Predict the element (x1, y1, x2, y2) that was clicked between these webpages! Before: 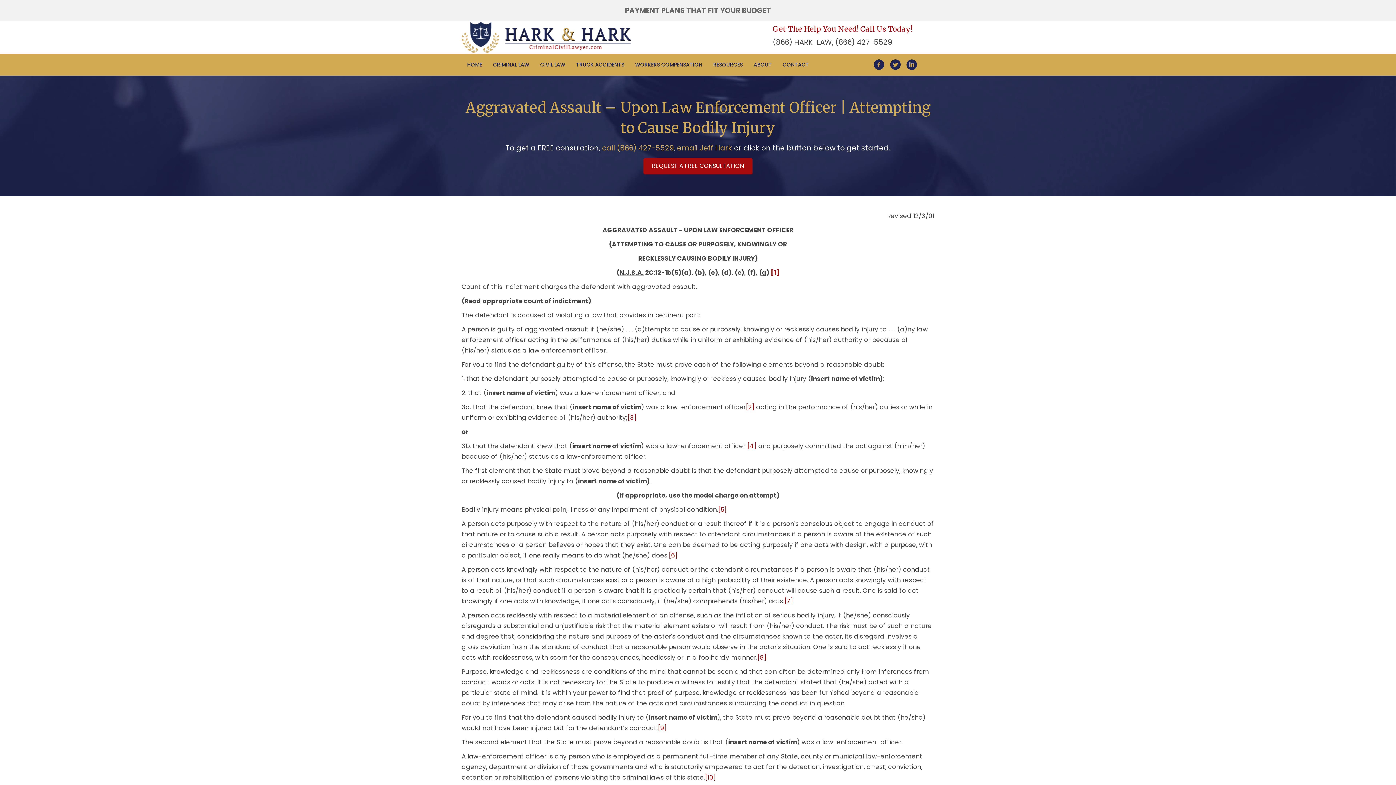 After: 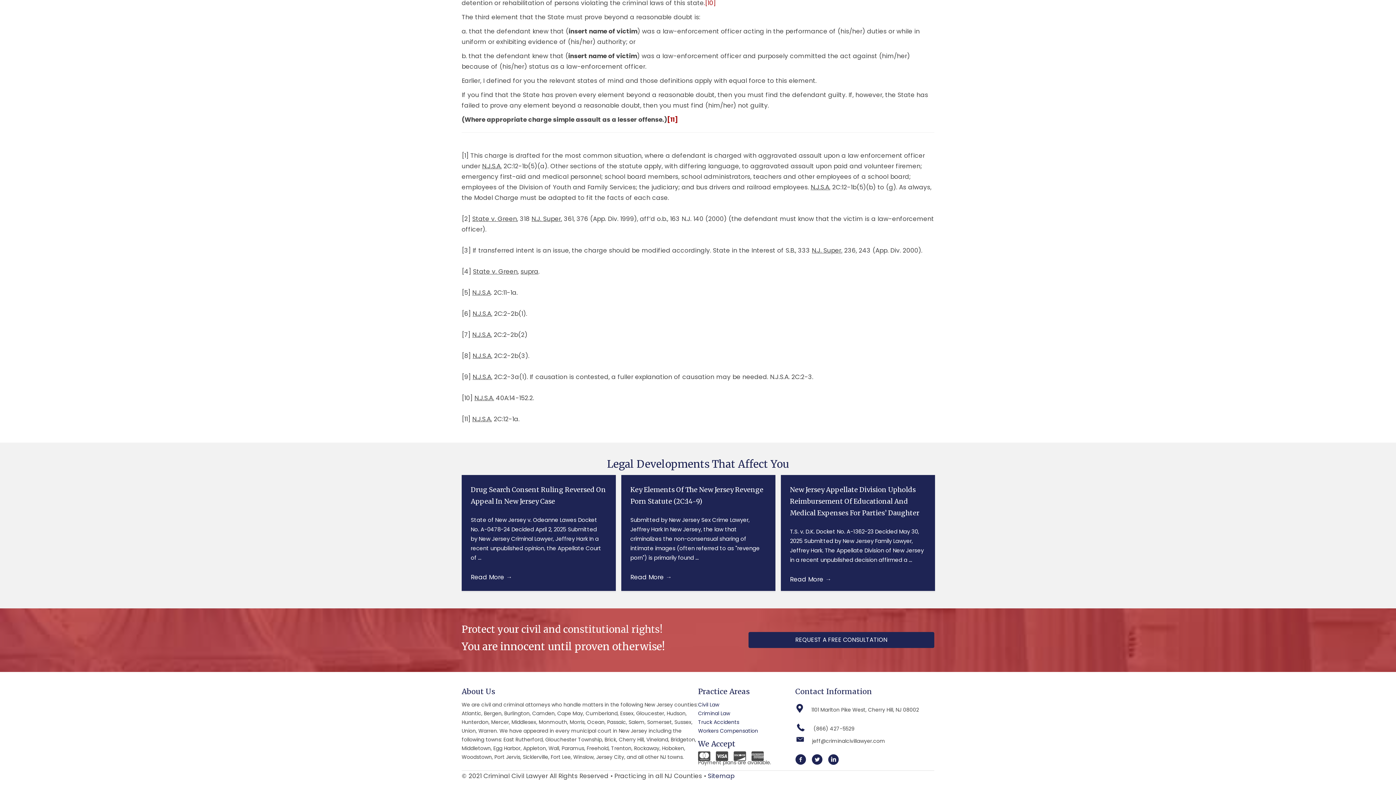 Action: label: [2] bbox: (745, 402, 754, 411)